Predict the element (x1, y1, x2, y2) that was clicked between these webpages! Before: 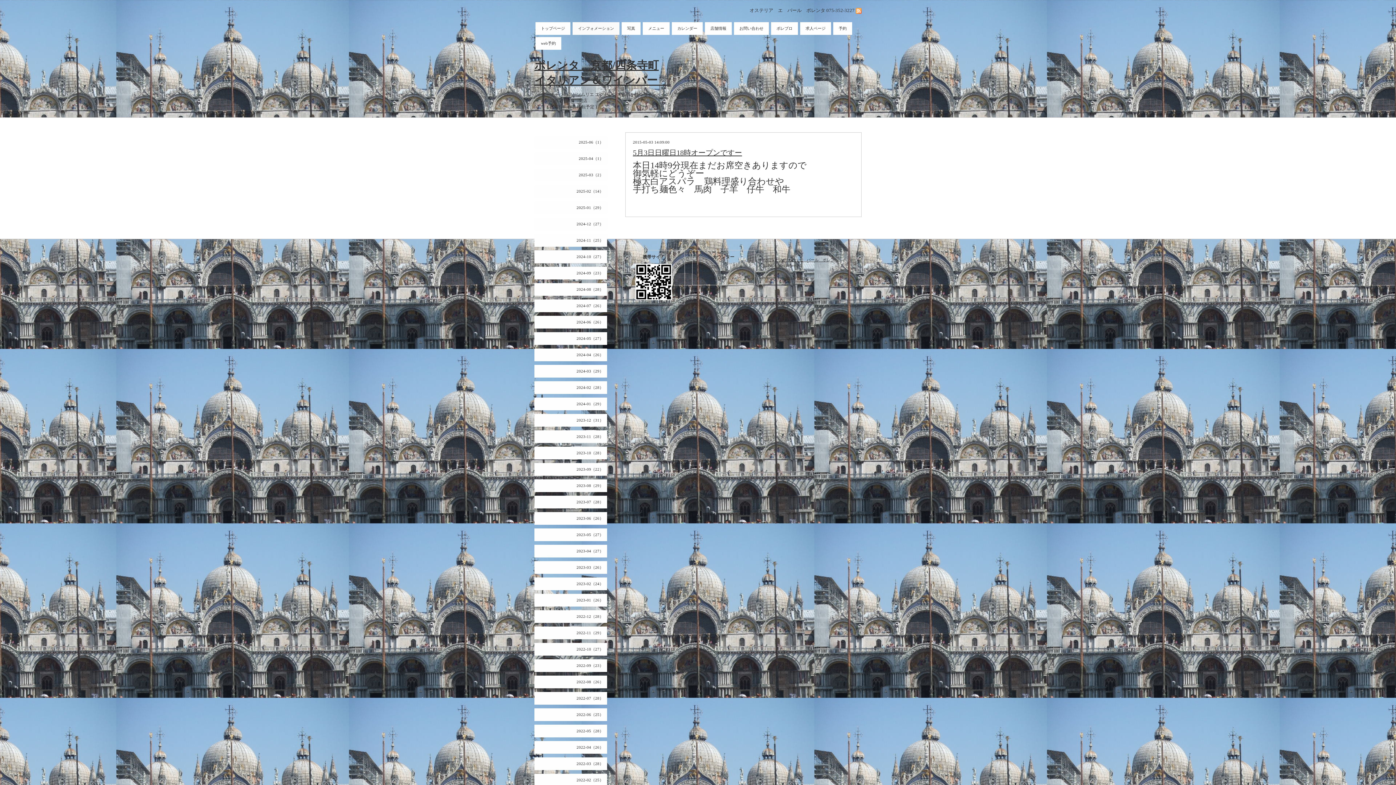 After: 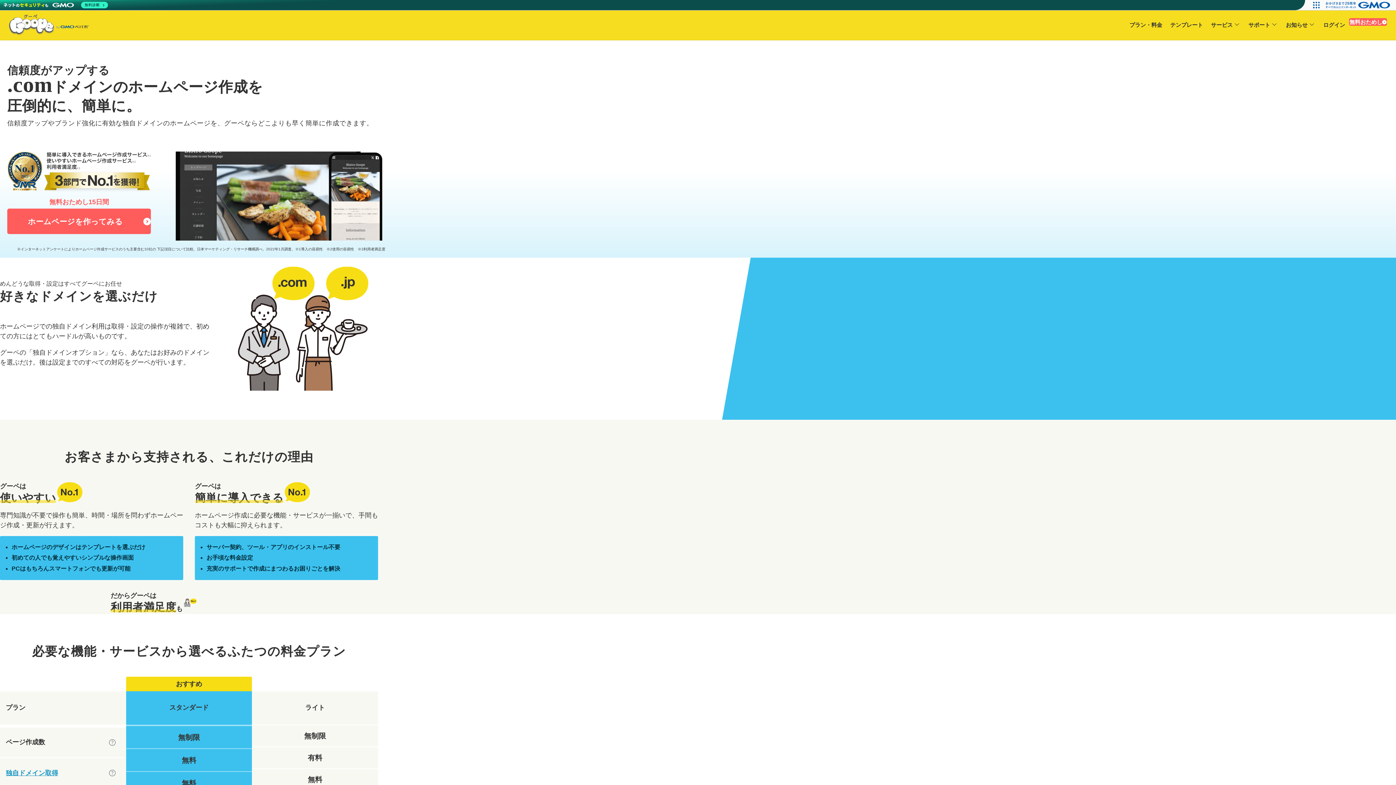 Action: label: Goope bbox: (783, 275, 794, 280)